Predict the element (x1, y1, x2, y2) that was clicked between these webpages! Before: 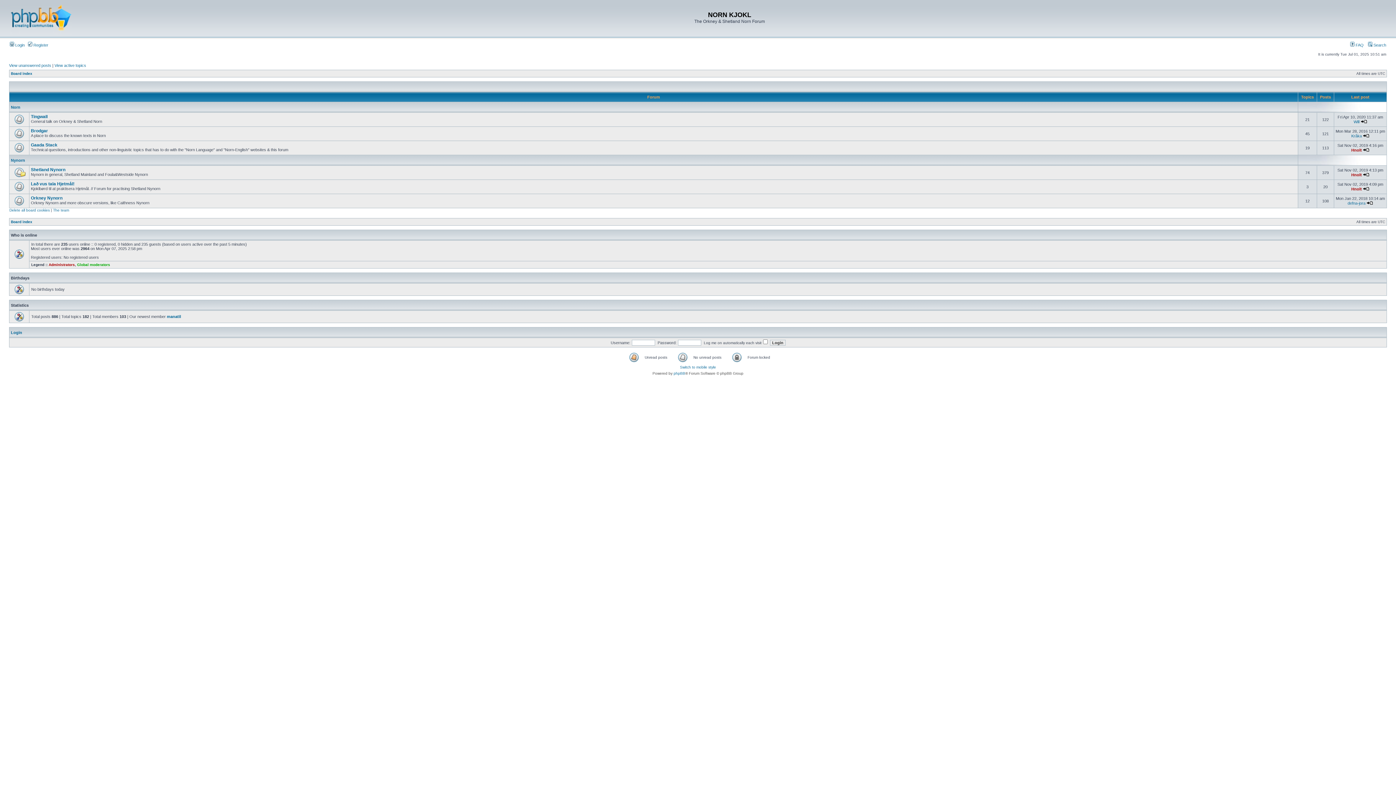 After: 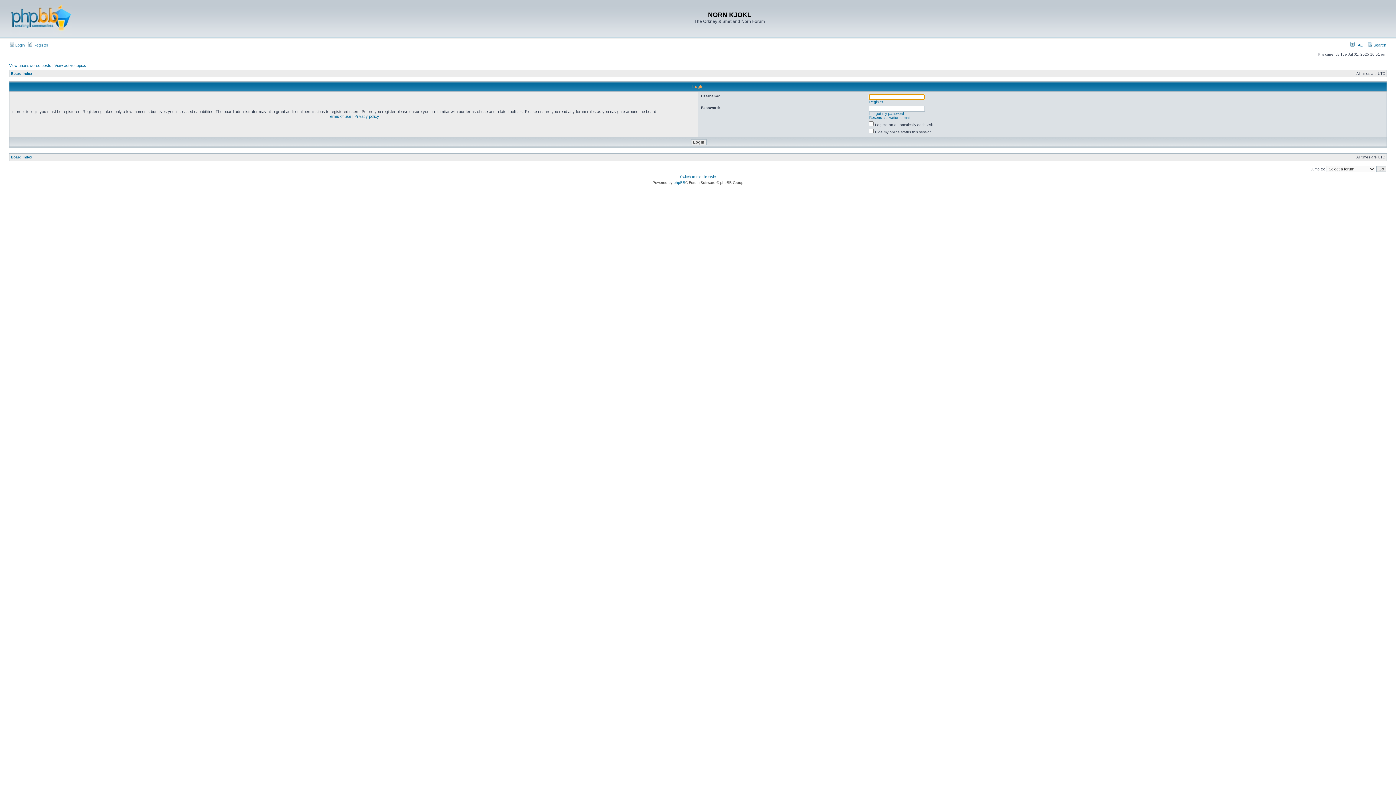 Action: label: Login bbox: (10, 330, 22, 334)